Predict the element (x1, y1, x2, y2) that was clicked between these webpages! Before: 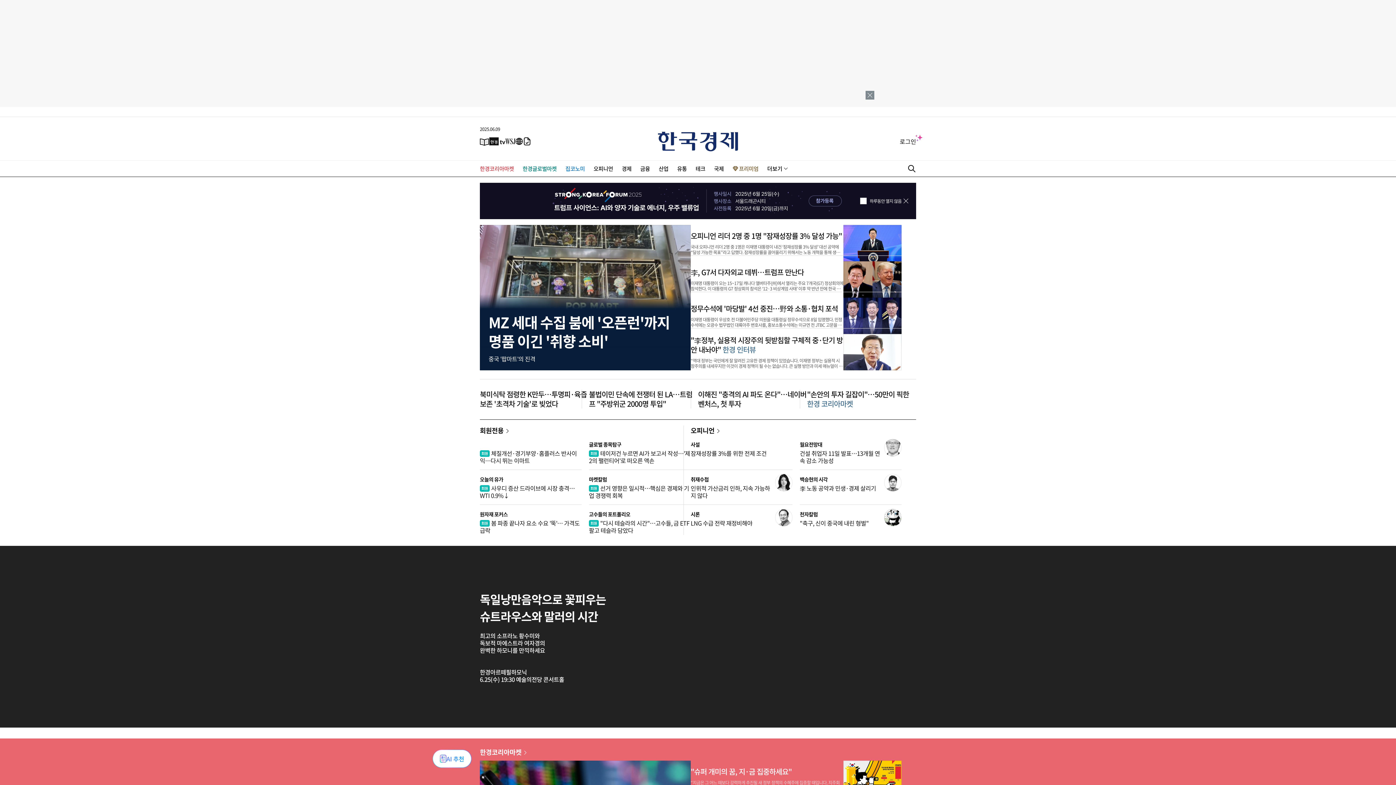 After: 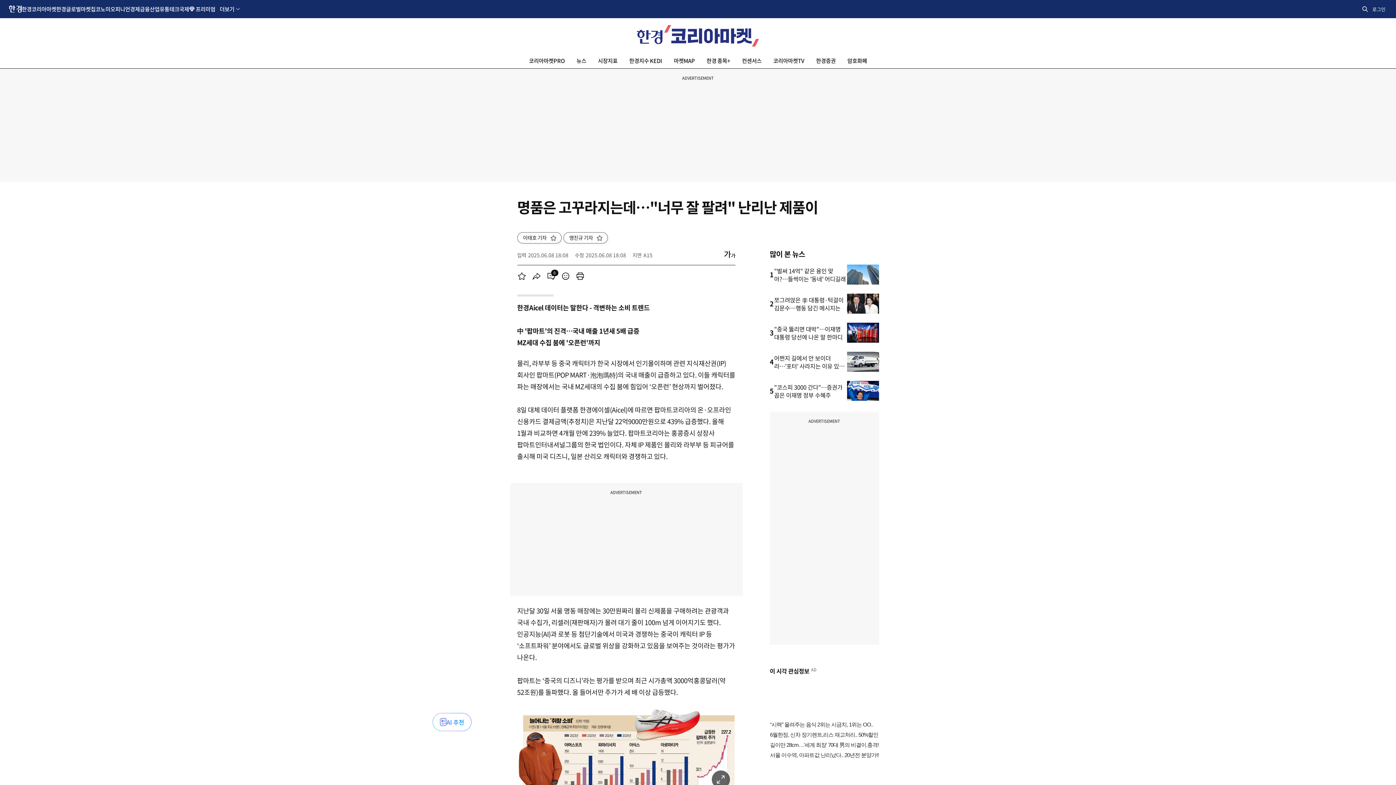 Action: bbox: (480, 225, 690, 347)